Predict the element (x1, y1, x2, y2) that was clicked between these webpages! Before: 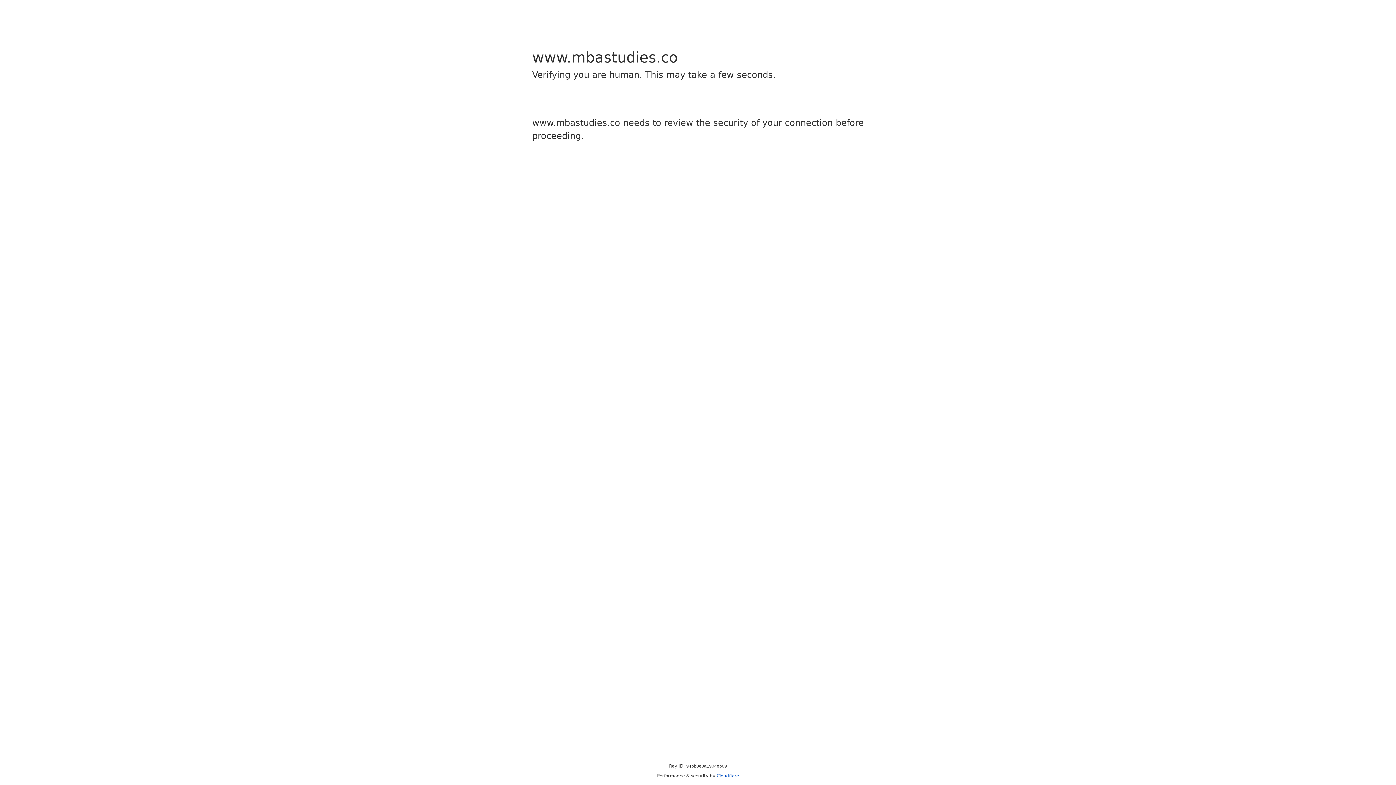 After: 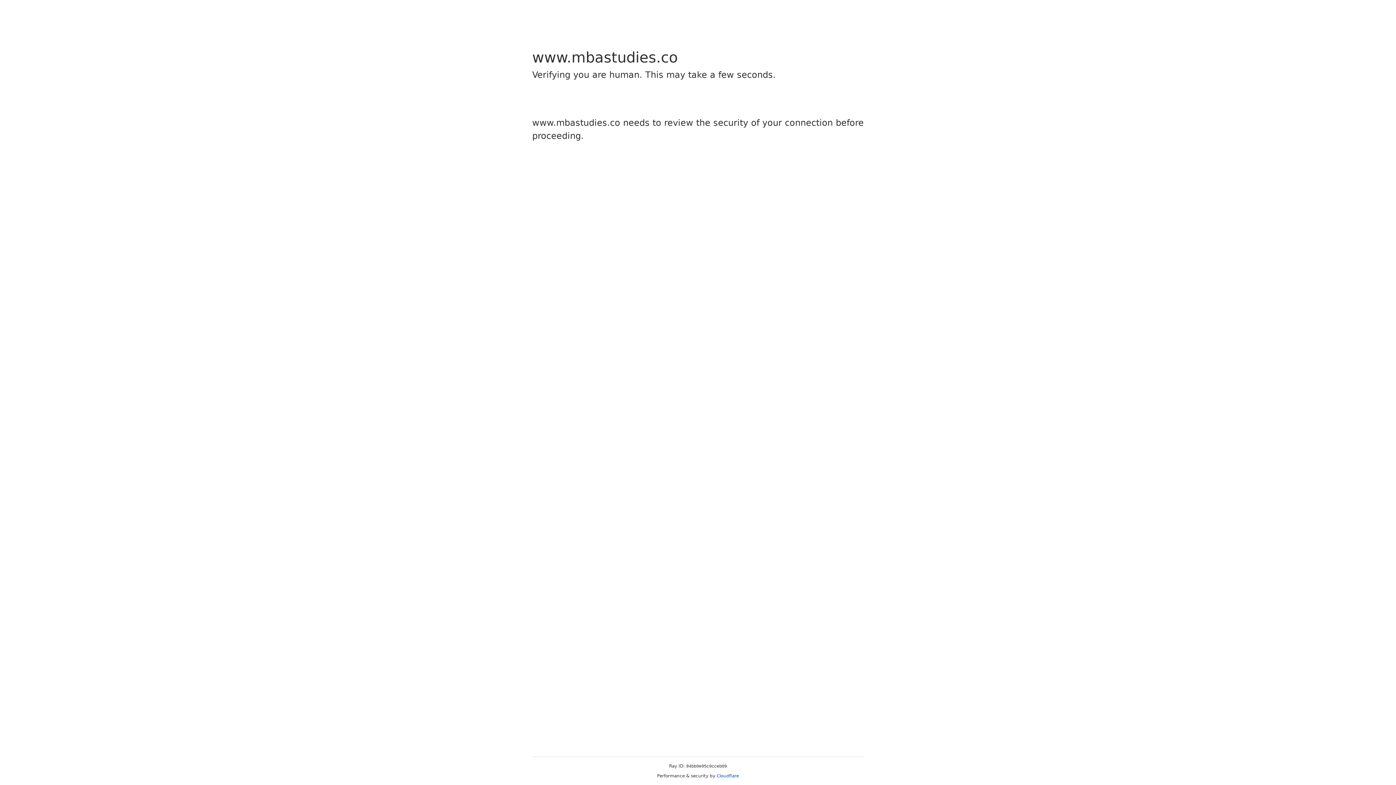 Action: bbox: (716, 773, 739, 778) label: Cloudflare